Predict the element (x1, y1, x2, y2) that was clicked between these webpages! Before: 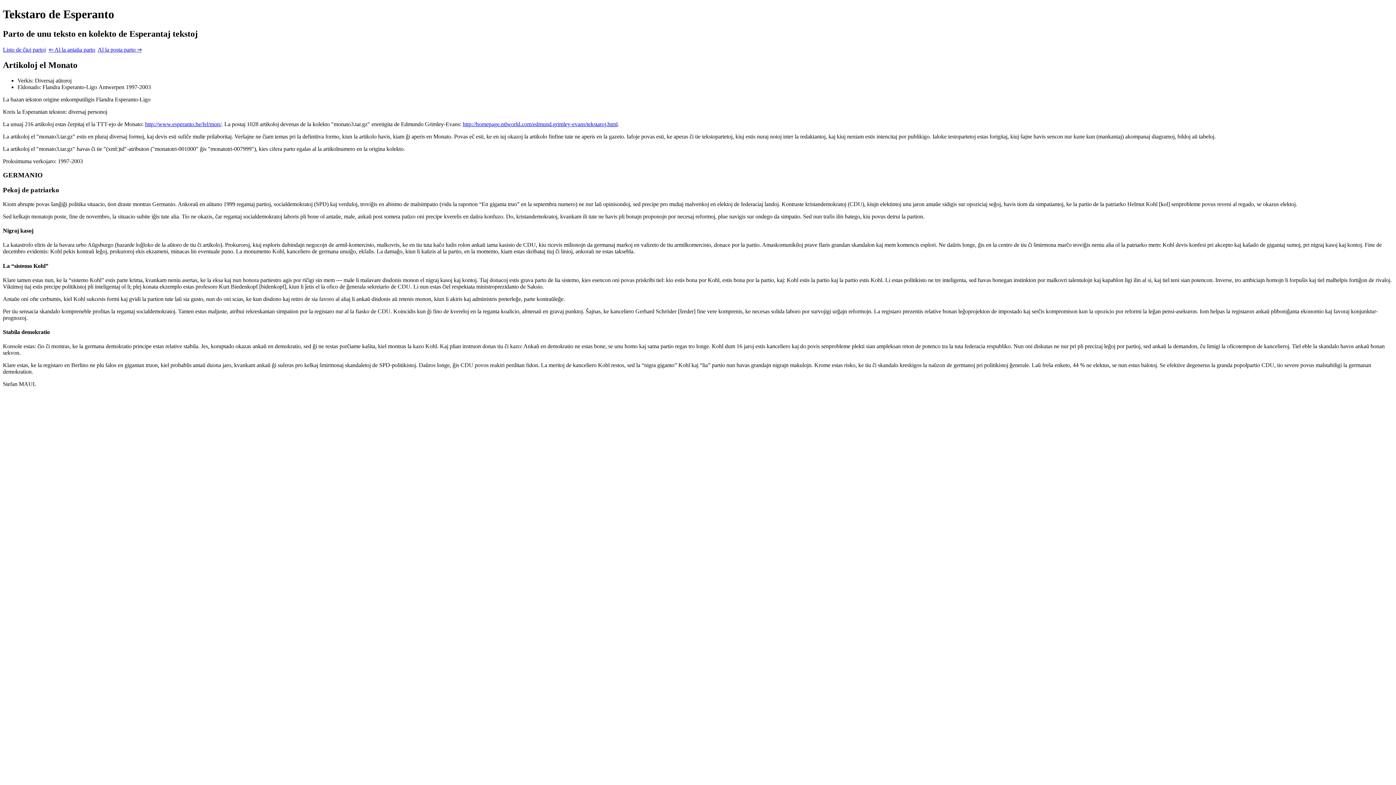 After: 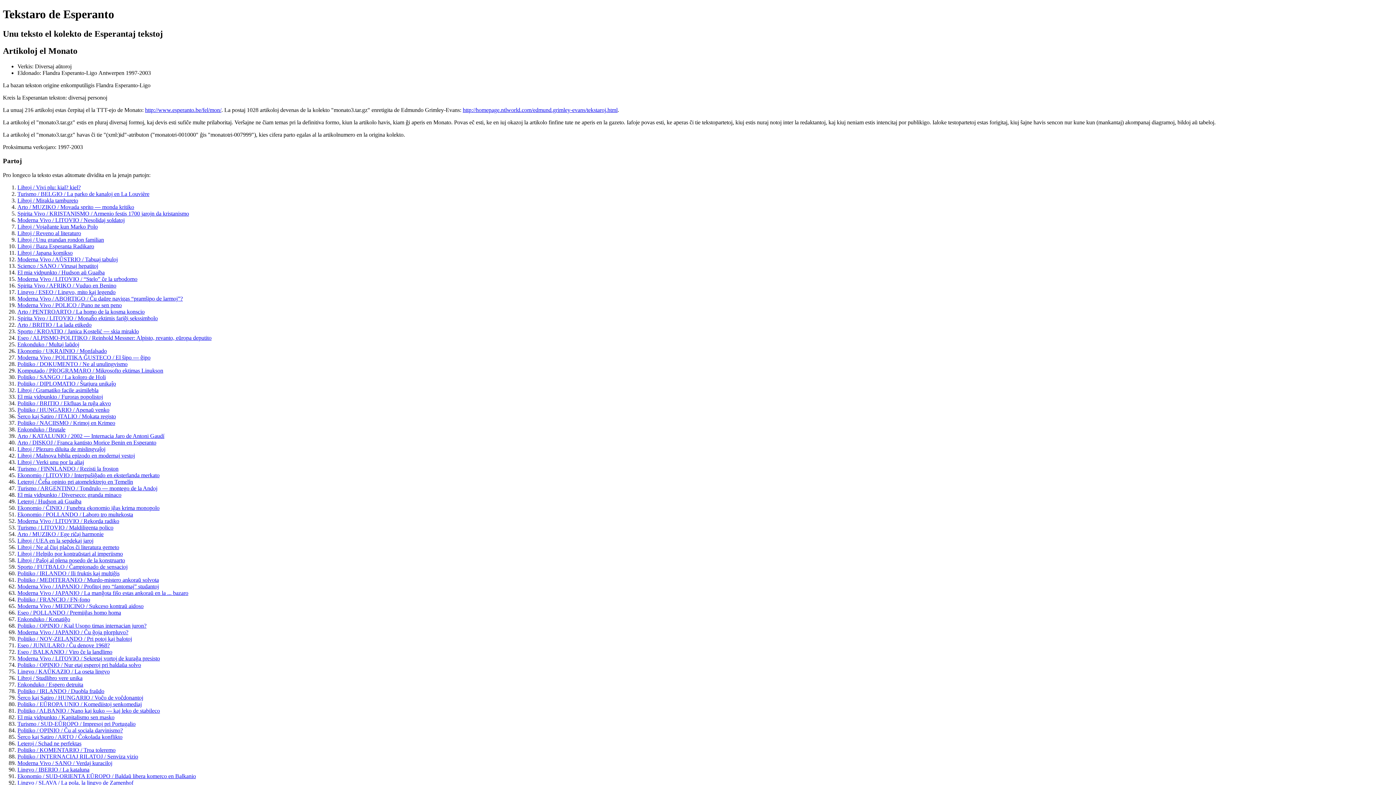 Action: bbox: (97, 46, 141, 52) label: Al la posta parto ⇒